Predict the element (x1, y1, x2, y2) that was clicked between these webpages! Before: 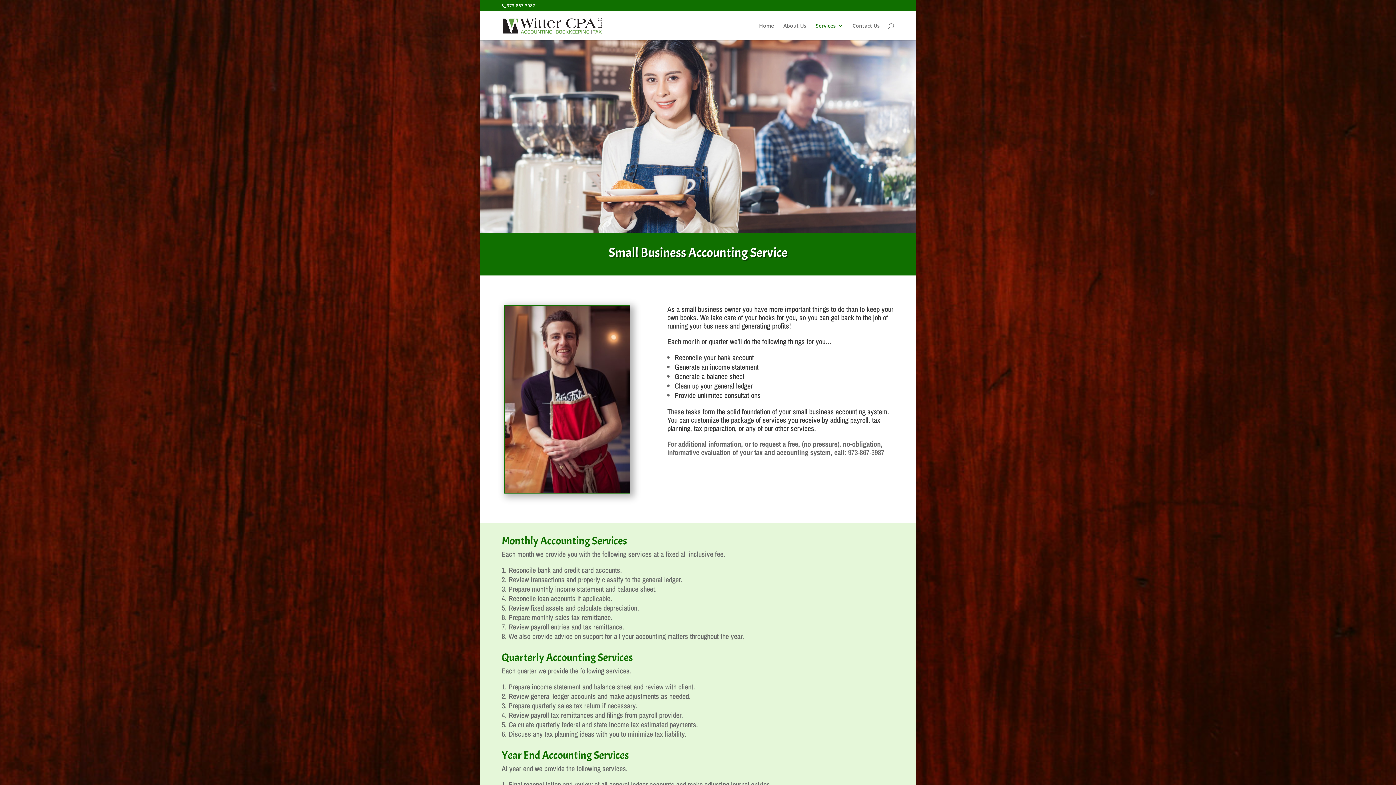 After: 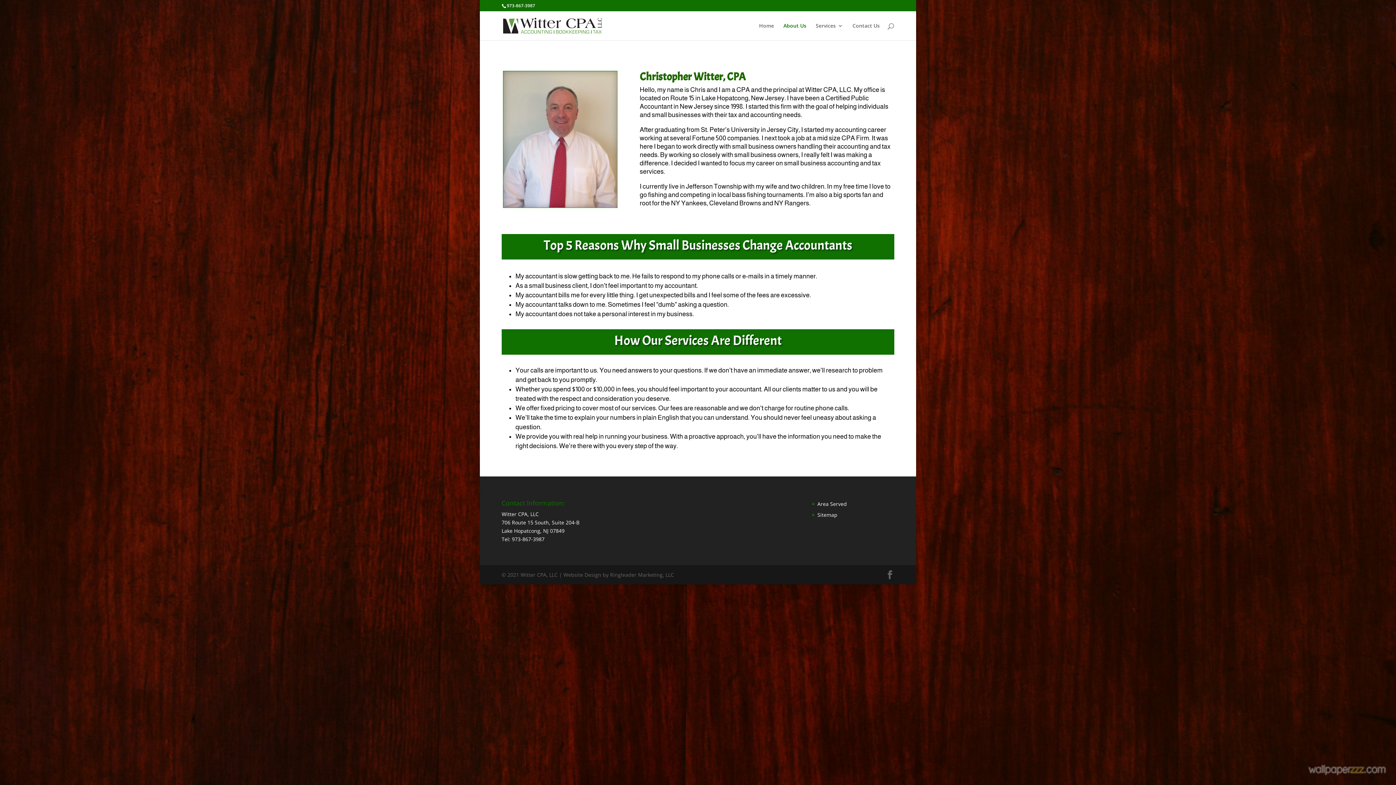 Action: bbox: (783, 23, 806, 40) label: About Us